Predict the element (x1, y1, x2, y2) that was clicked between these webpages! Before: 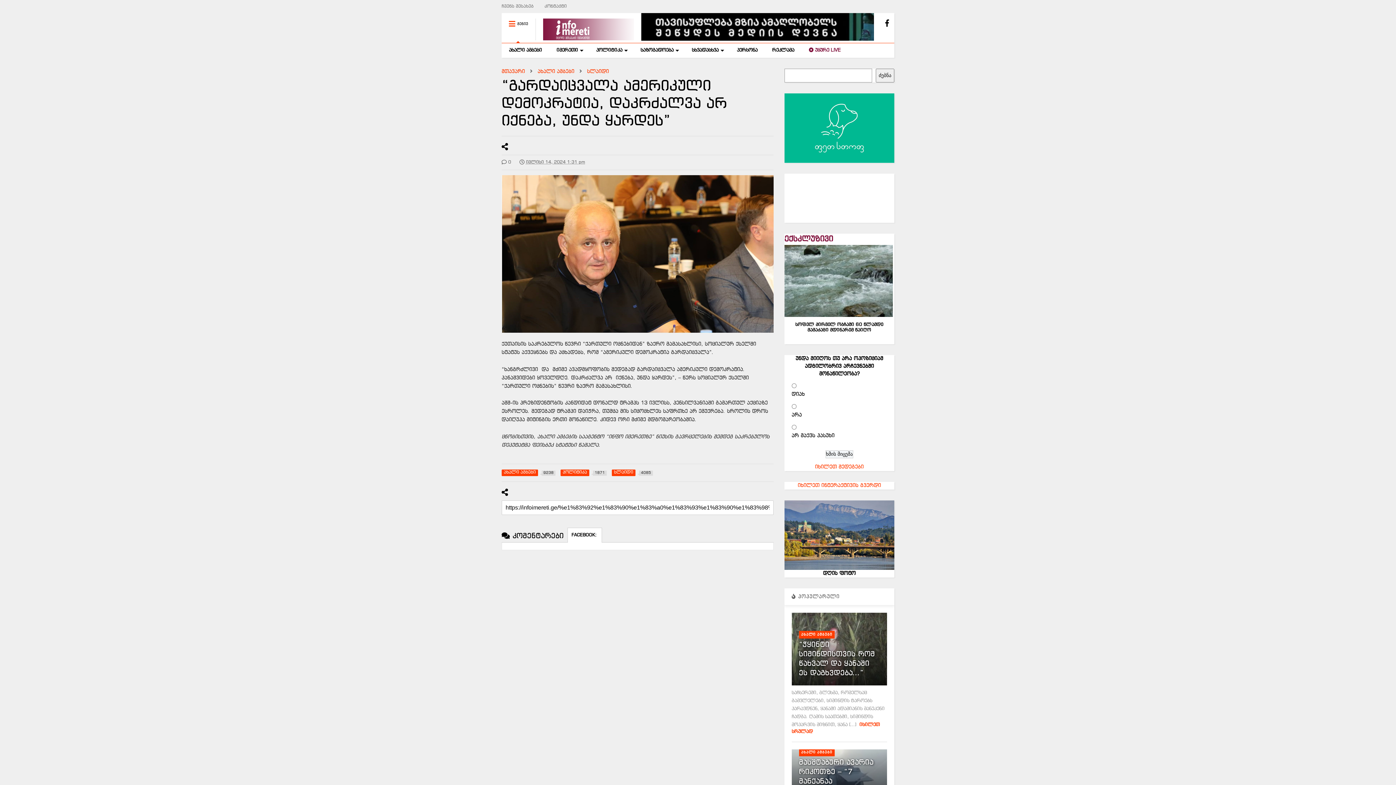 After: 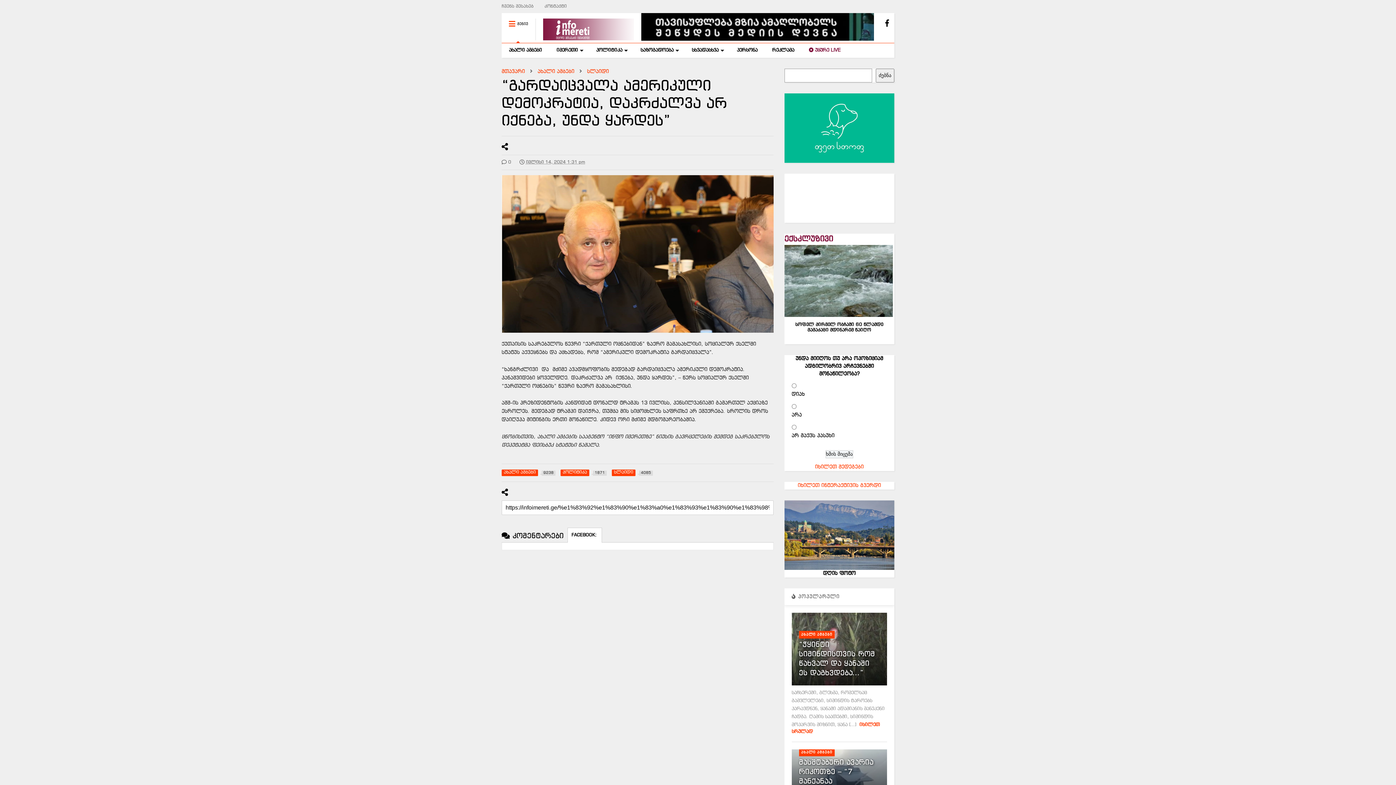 Action: bbox: (885, 13, 889, 33)